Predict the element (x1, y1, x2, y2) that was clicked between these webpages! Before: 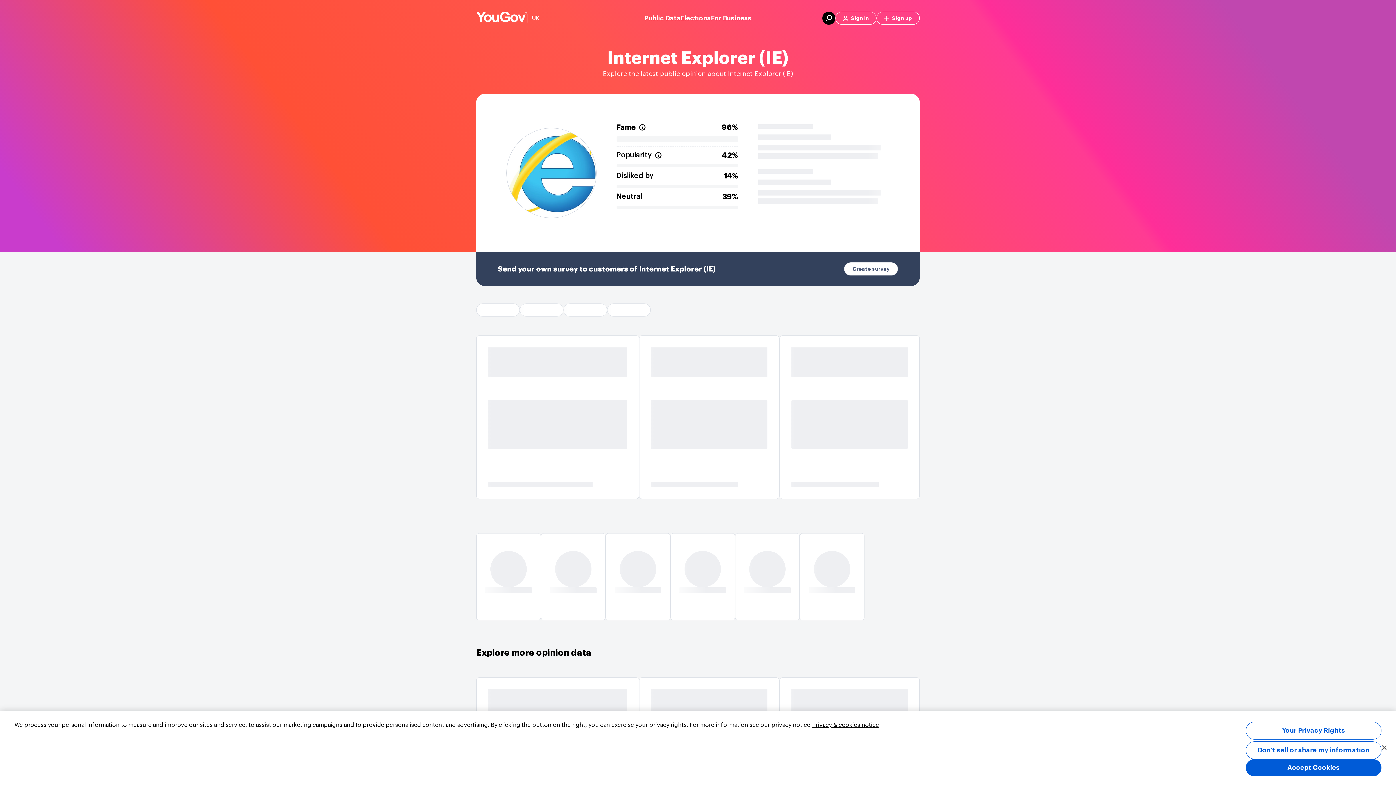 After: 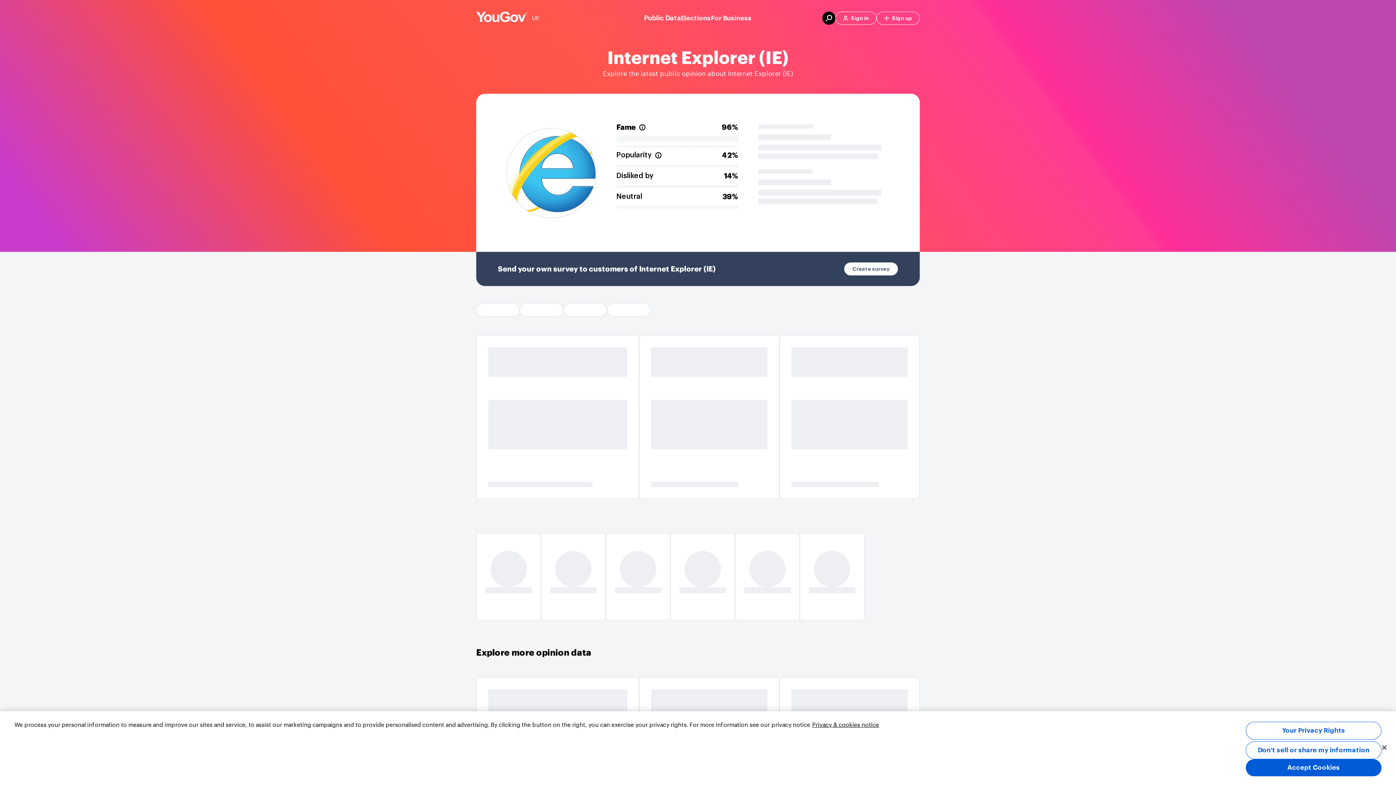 Action: bbox: (644, 13, 680, 23) label: Public Data